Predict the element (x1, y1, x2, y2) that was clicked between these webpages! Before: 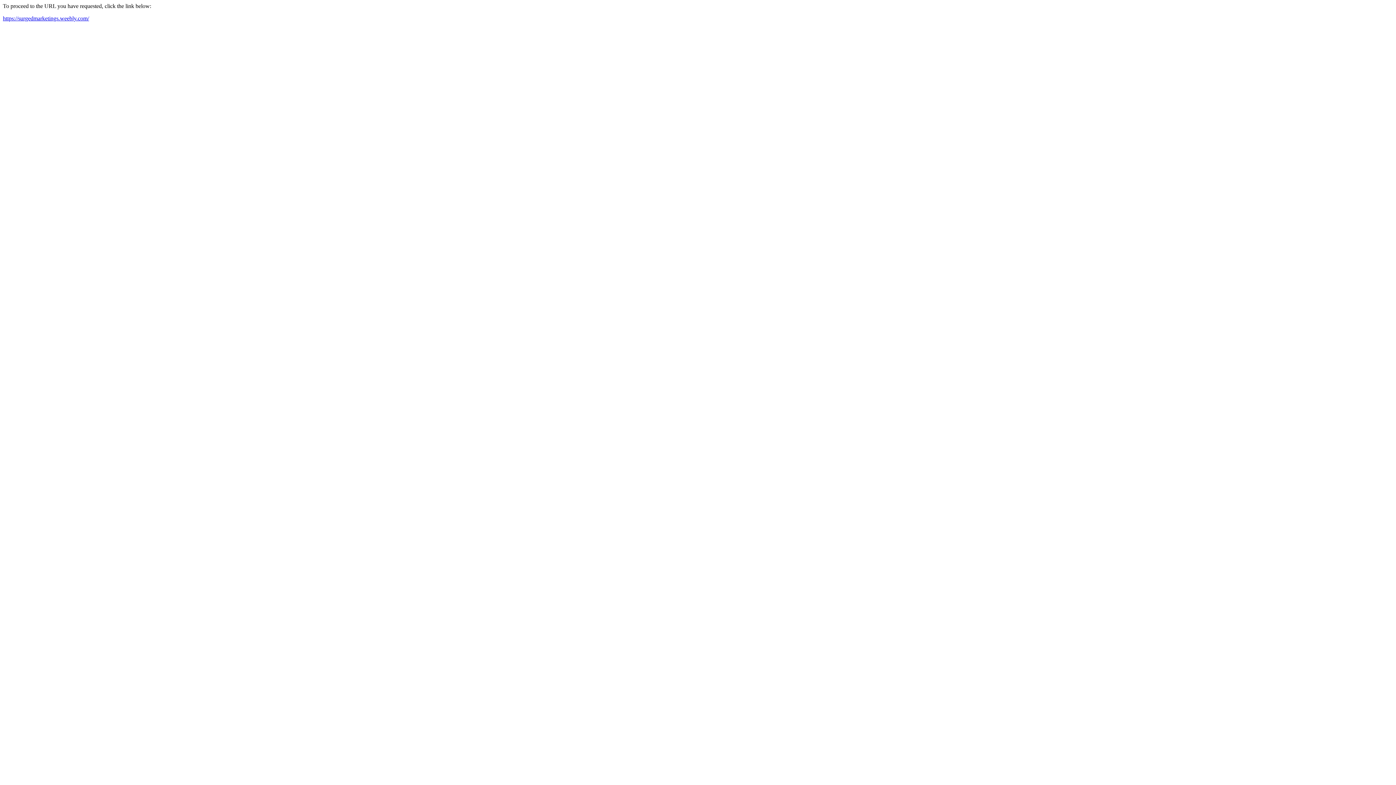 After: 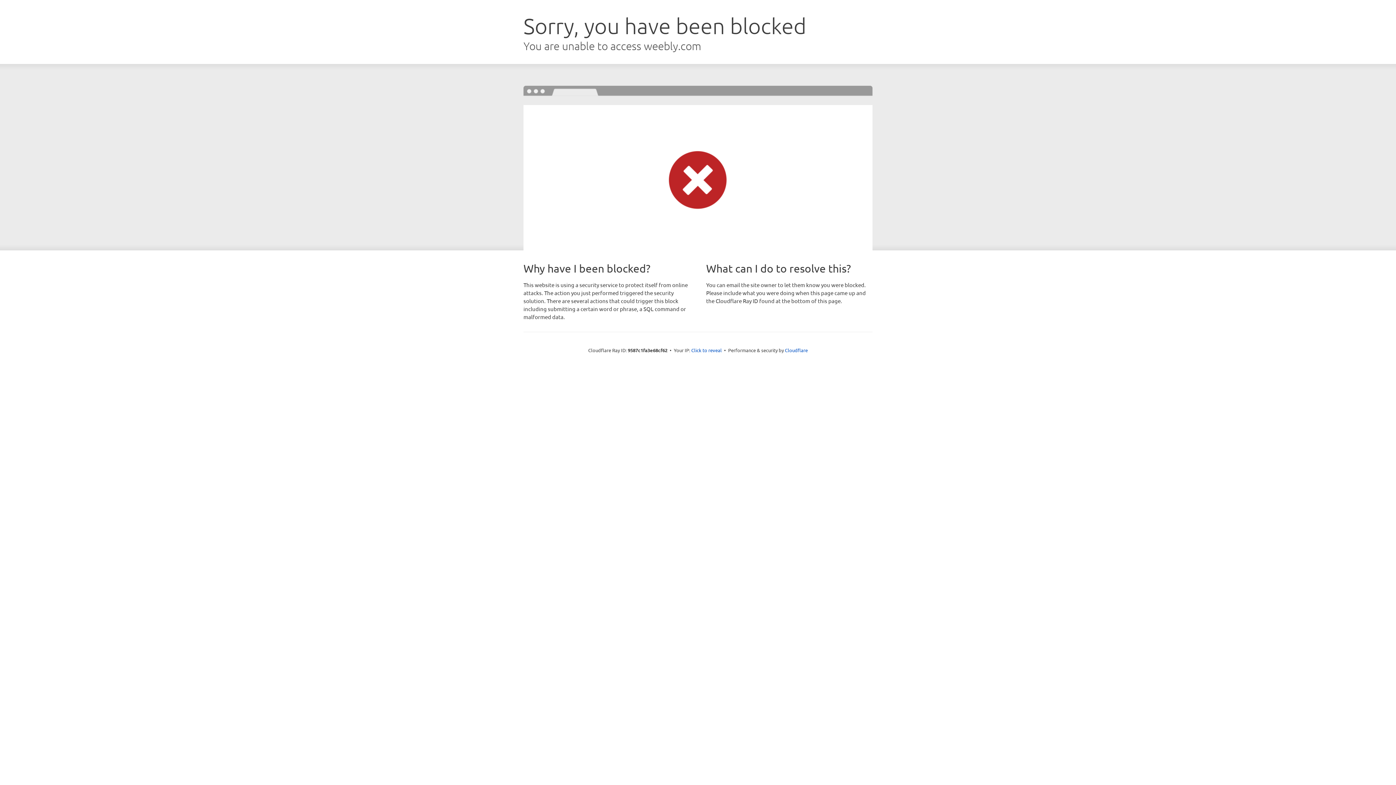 Action: bbox: (2, 15, 89, 21) label: https://surgedmarketings.weebly.com/